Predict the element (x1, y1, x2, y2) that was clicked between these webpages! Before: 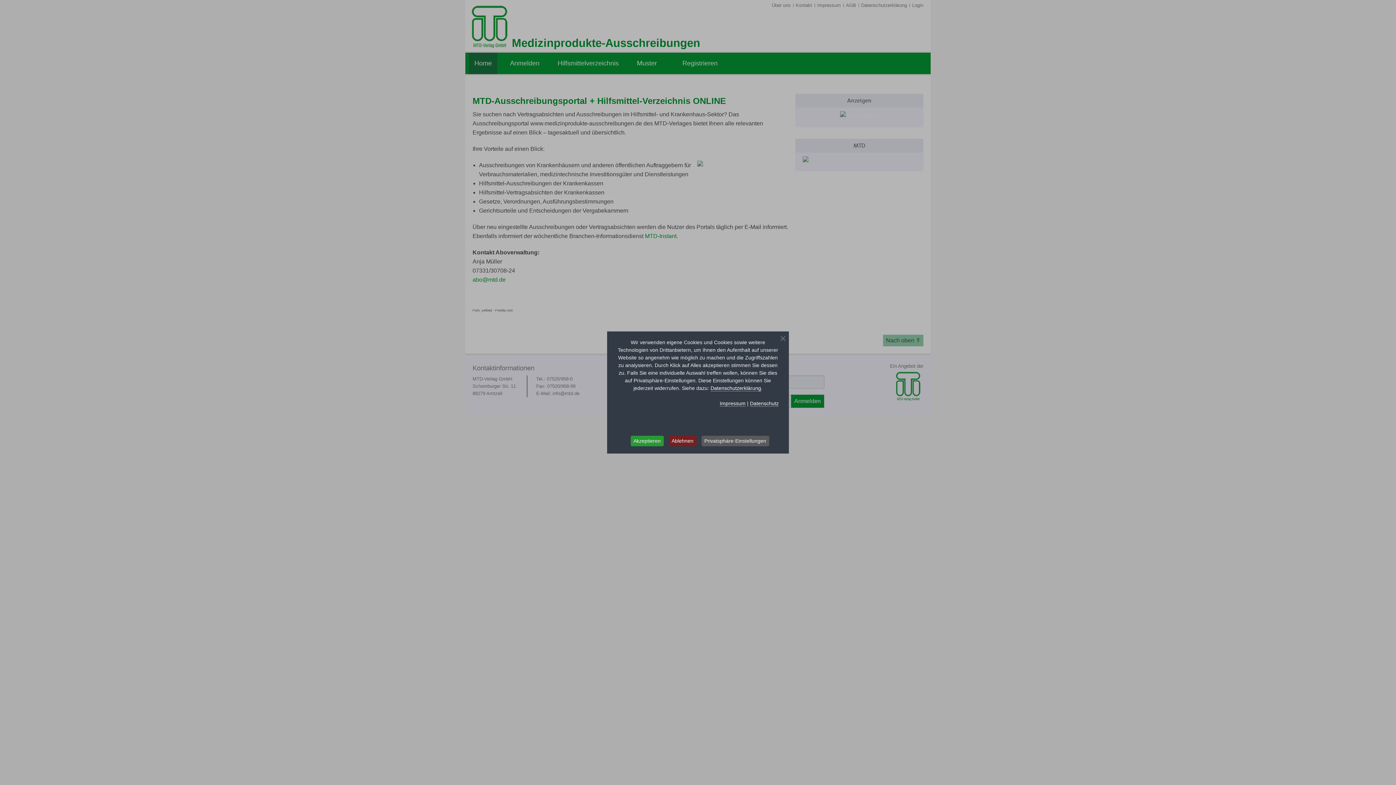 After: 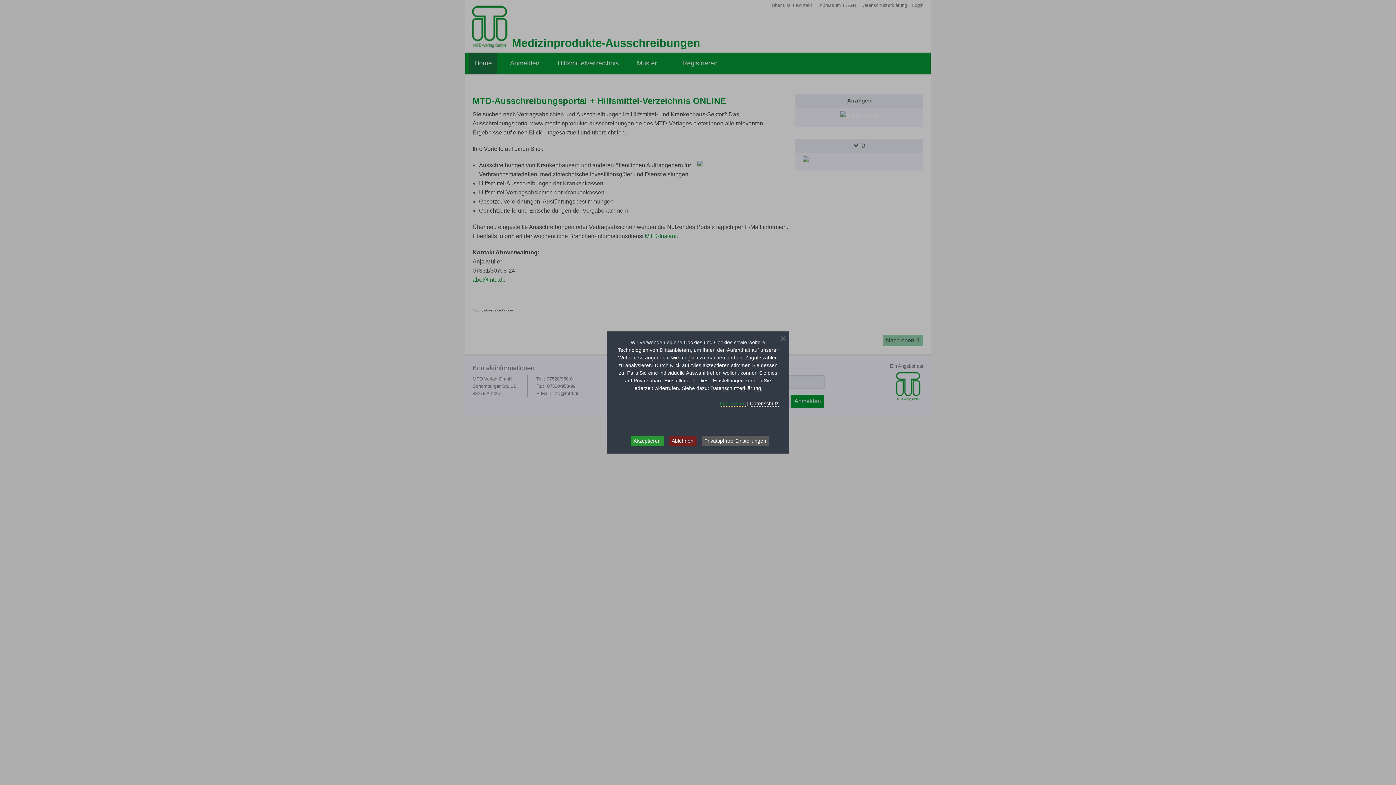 Action: label: Impressum bbox: (720, 400, 745, 406)